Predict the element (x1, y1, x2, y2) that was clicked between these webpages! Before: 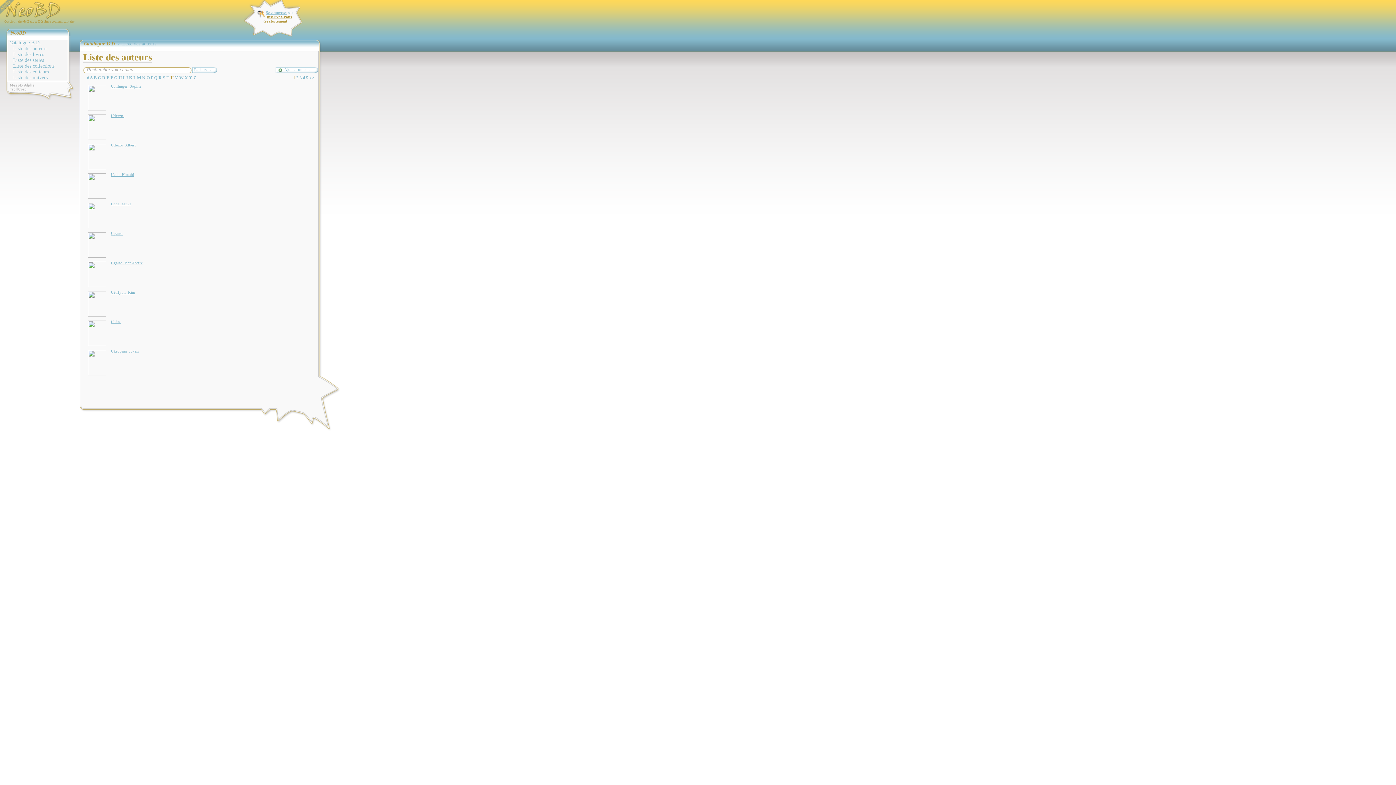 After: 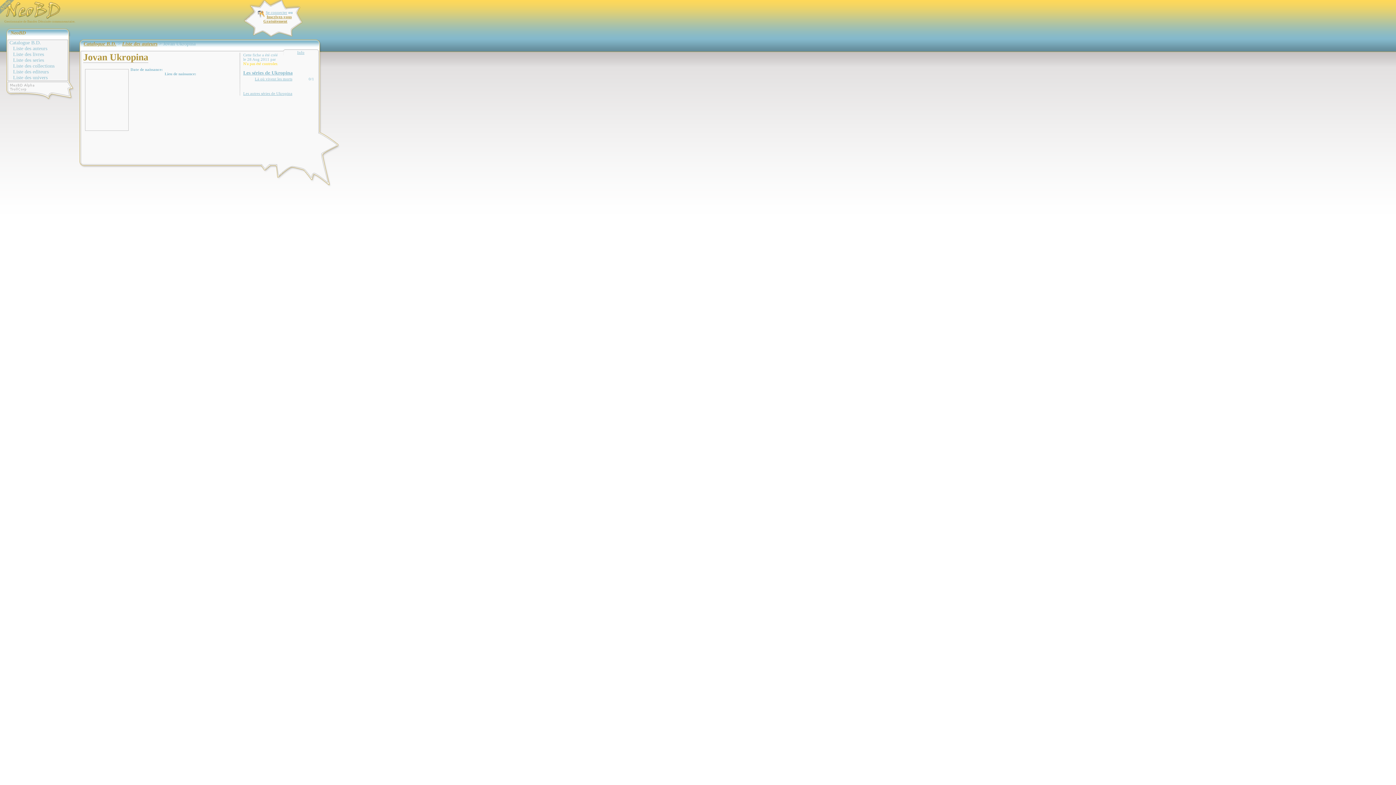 Action: bbox: (110, 349, 138, 353) label: Ukropina  Jovan